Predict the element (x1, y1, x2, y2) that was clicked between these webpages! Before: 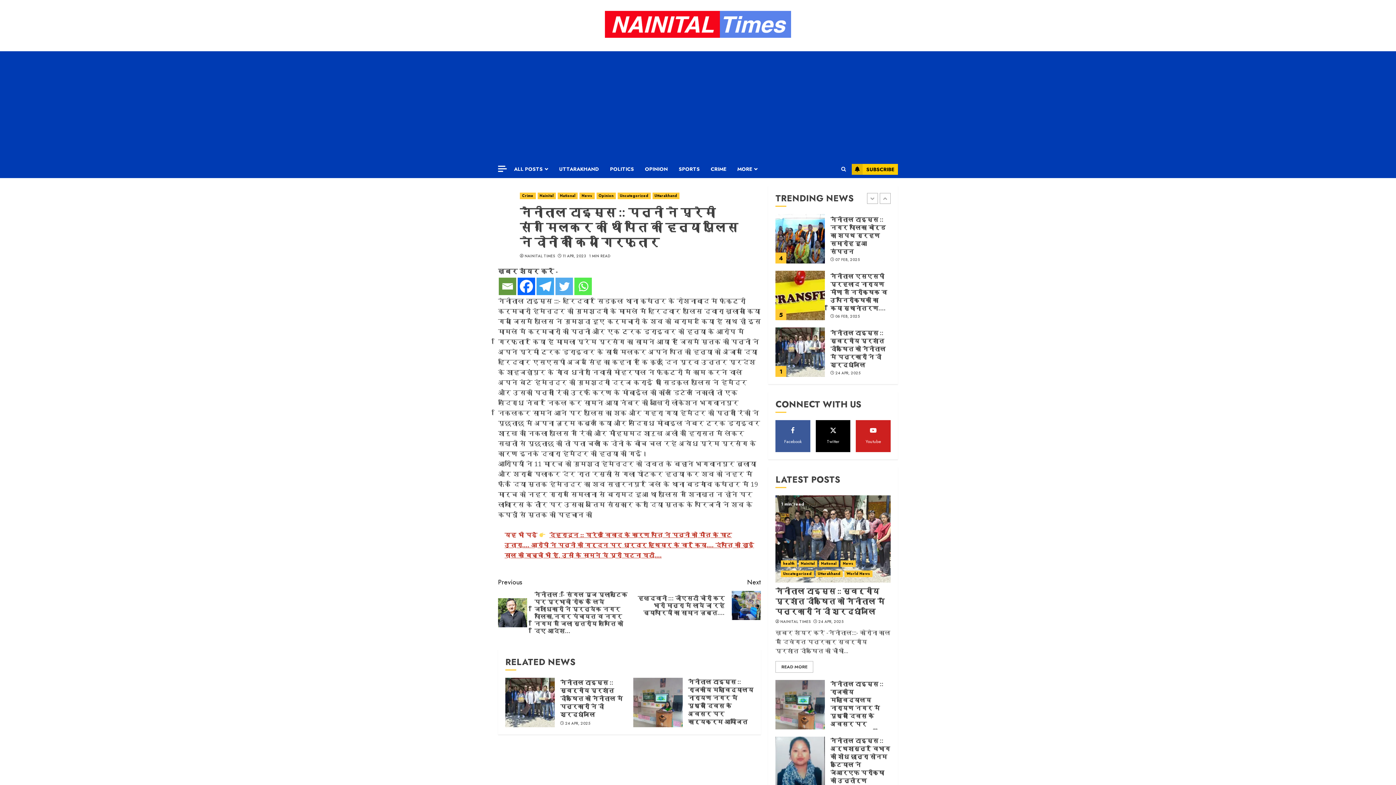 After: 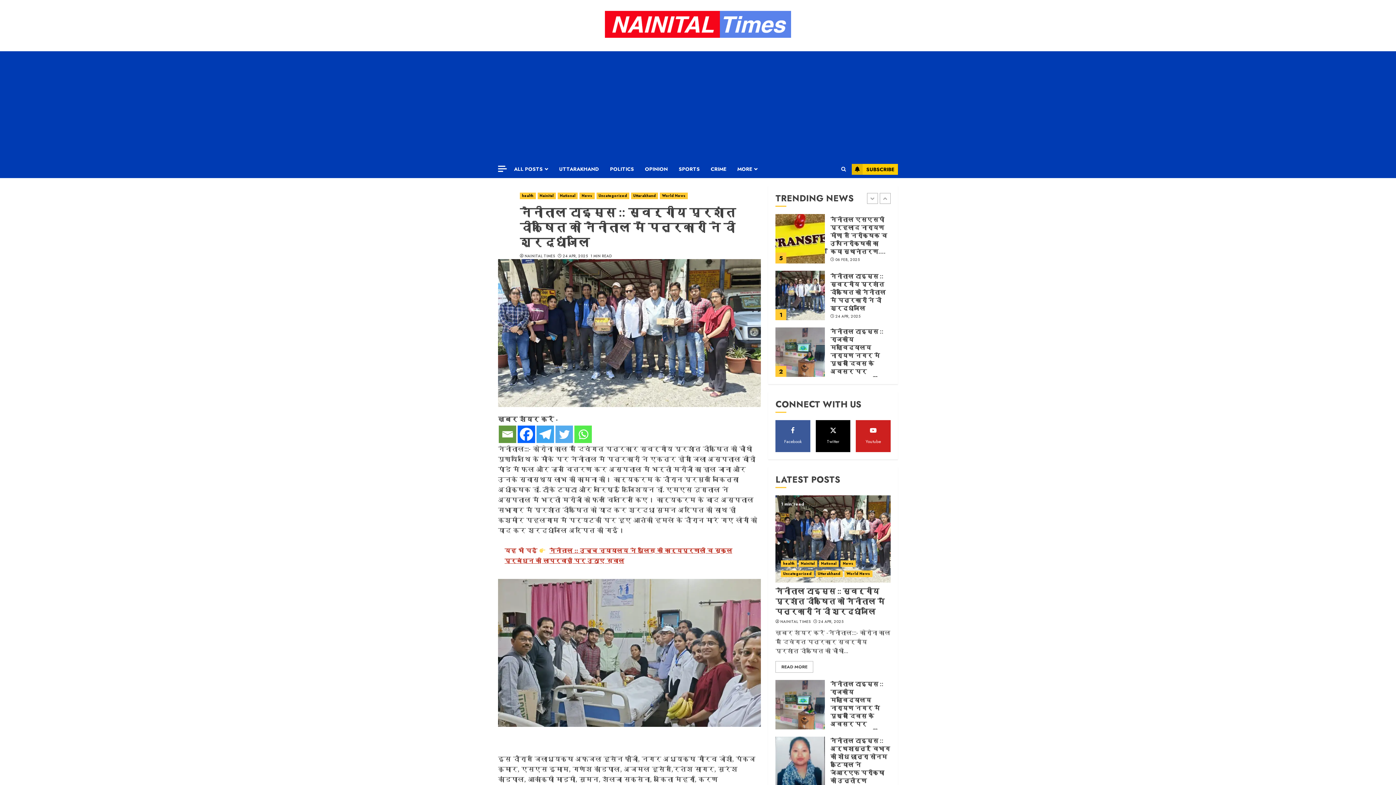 Action: bbox: (775, 586, 884, 617) label: नैनीताल टाइम्स :: स्वर्गीय प्रशांत दीक्षित को नैनीताल में पत्रकारों ने दी श्रद्धांजलि